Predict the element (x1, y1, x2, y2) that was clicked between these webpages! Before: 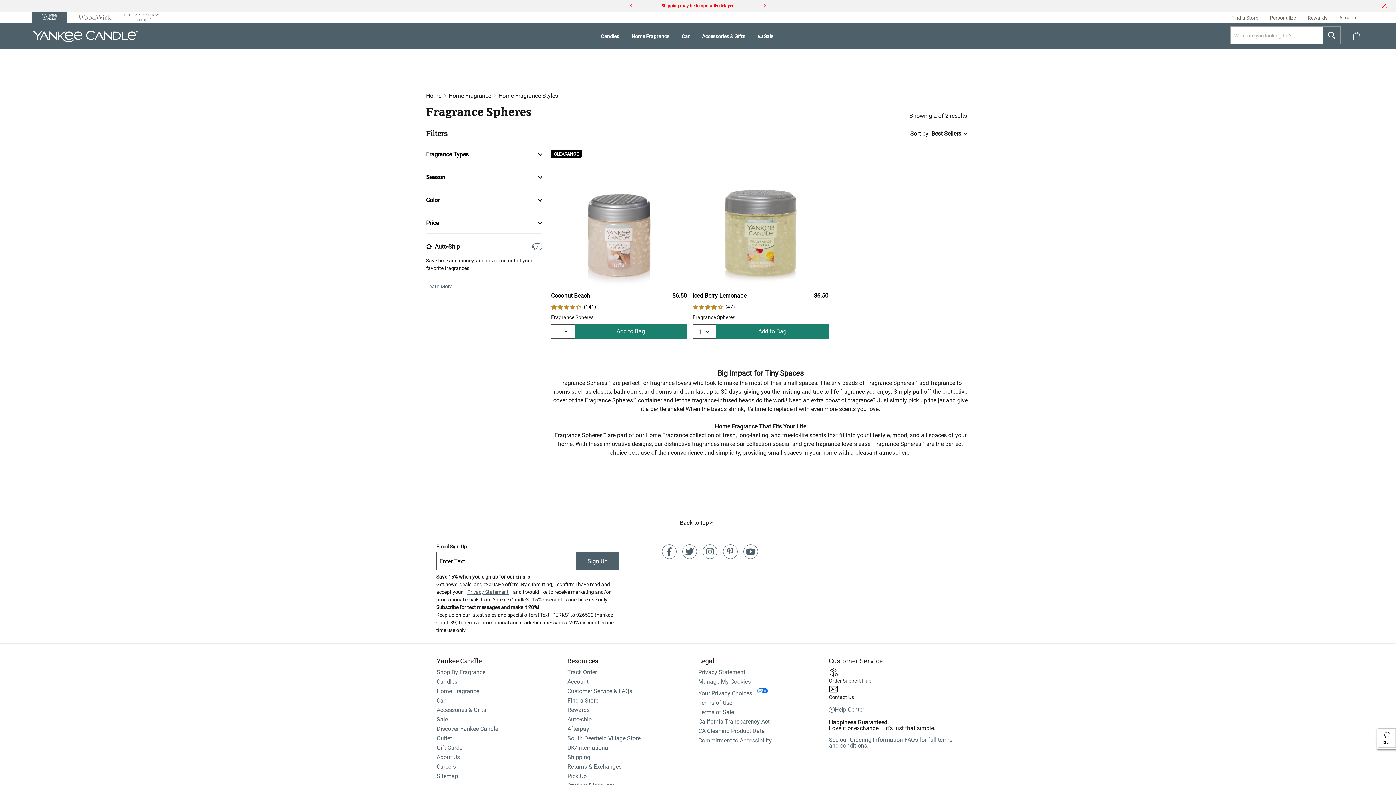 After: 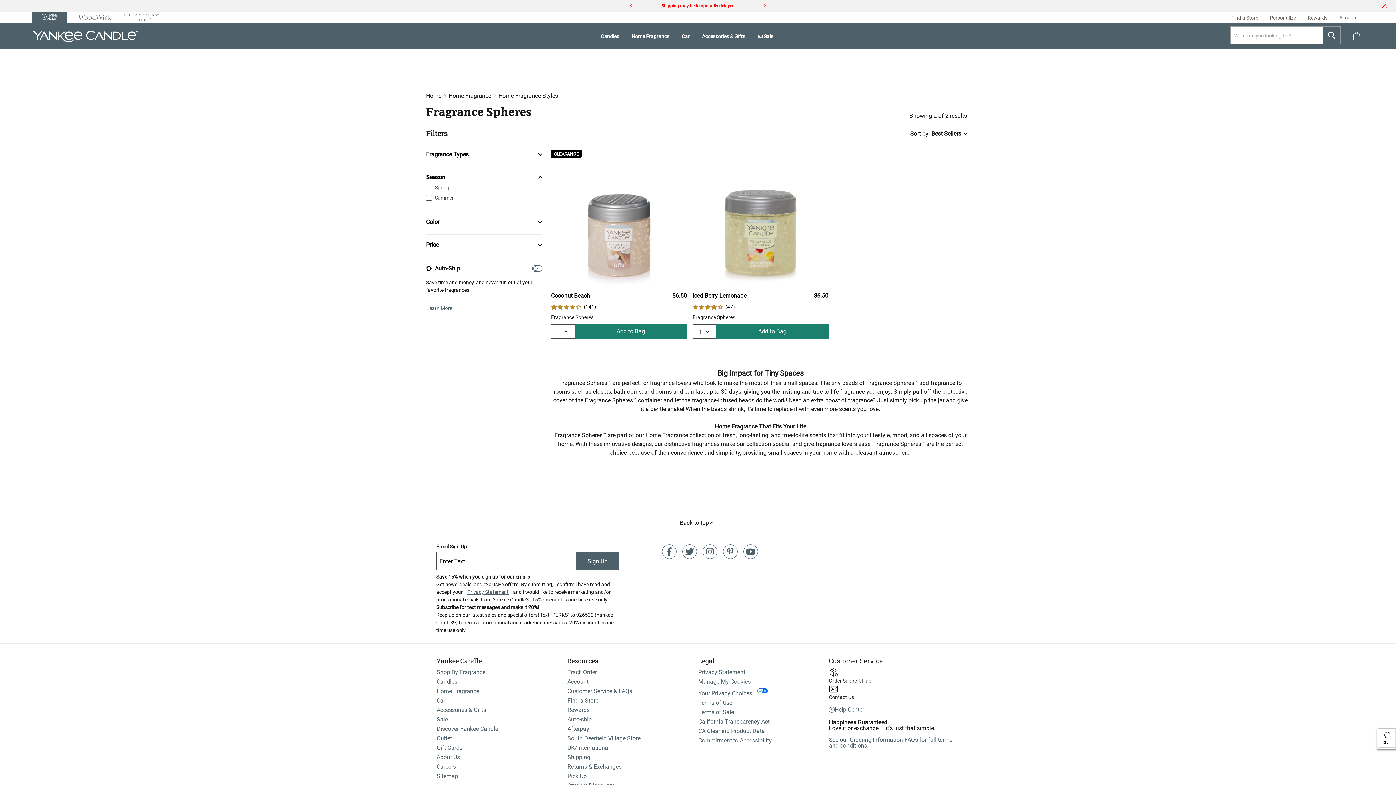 Action: bbox: (426, 173, 542, 181) label: Season